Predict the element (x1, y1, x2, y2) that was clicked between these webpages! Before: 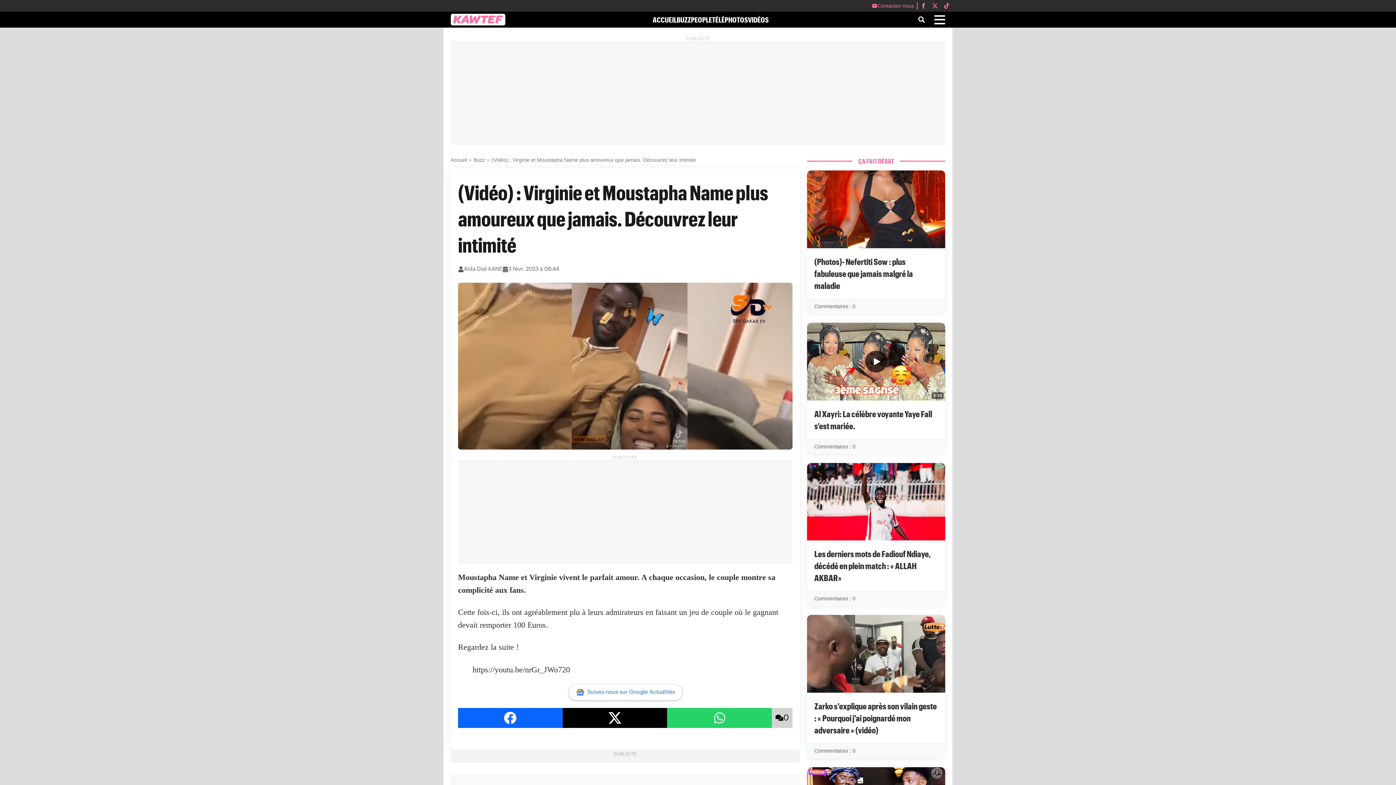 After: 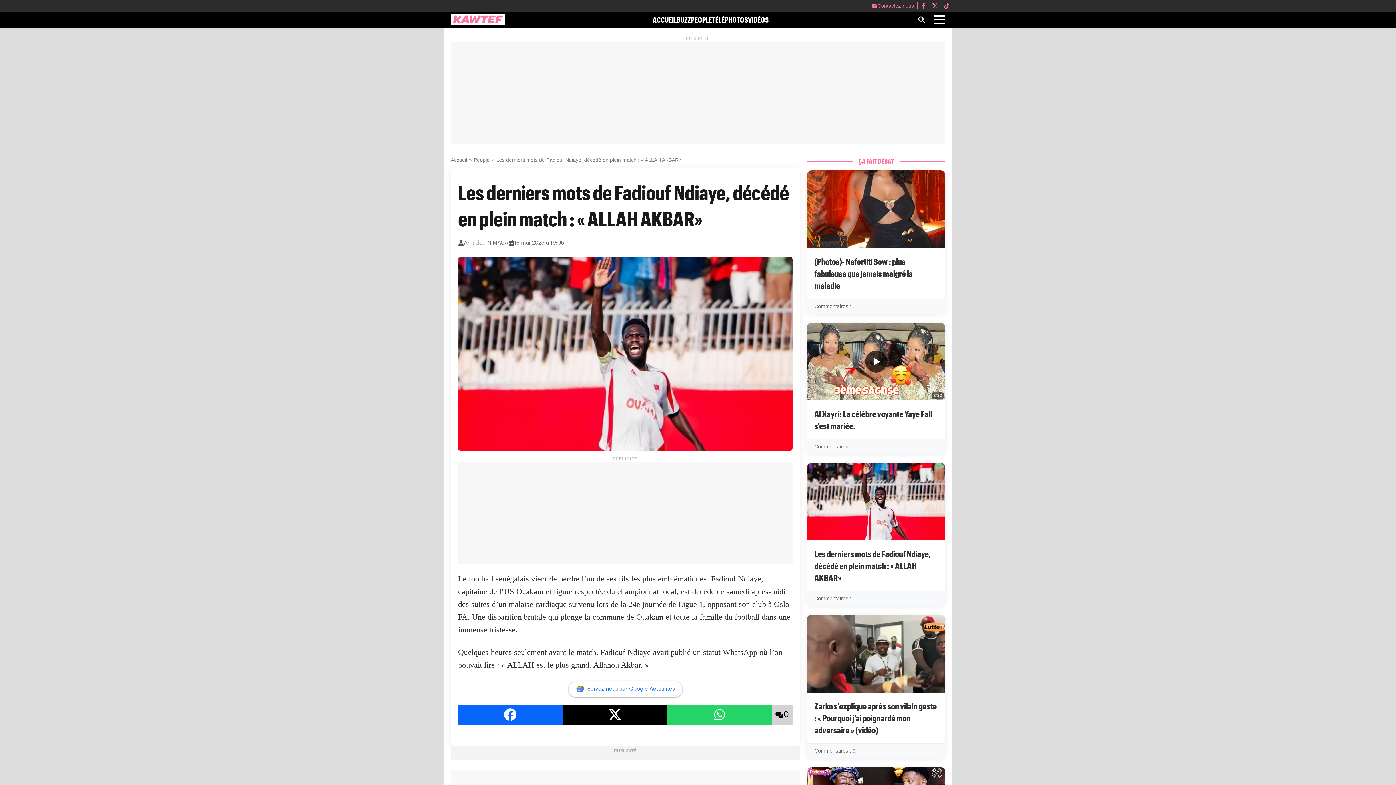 Action: bbox: (807, 463, 945, 606) label: Les derniers mots de Fadiouf Ndiaye, décédé en plein match : « ALLAH AKBAR»
Commentaires : 0